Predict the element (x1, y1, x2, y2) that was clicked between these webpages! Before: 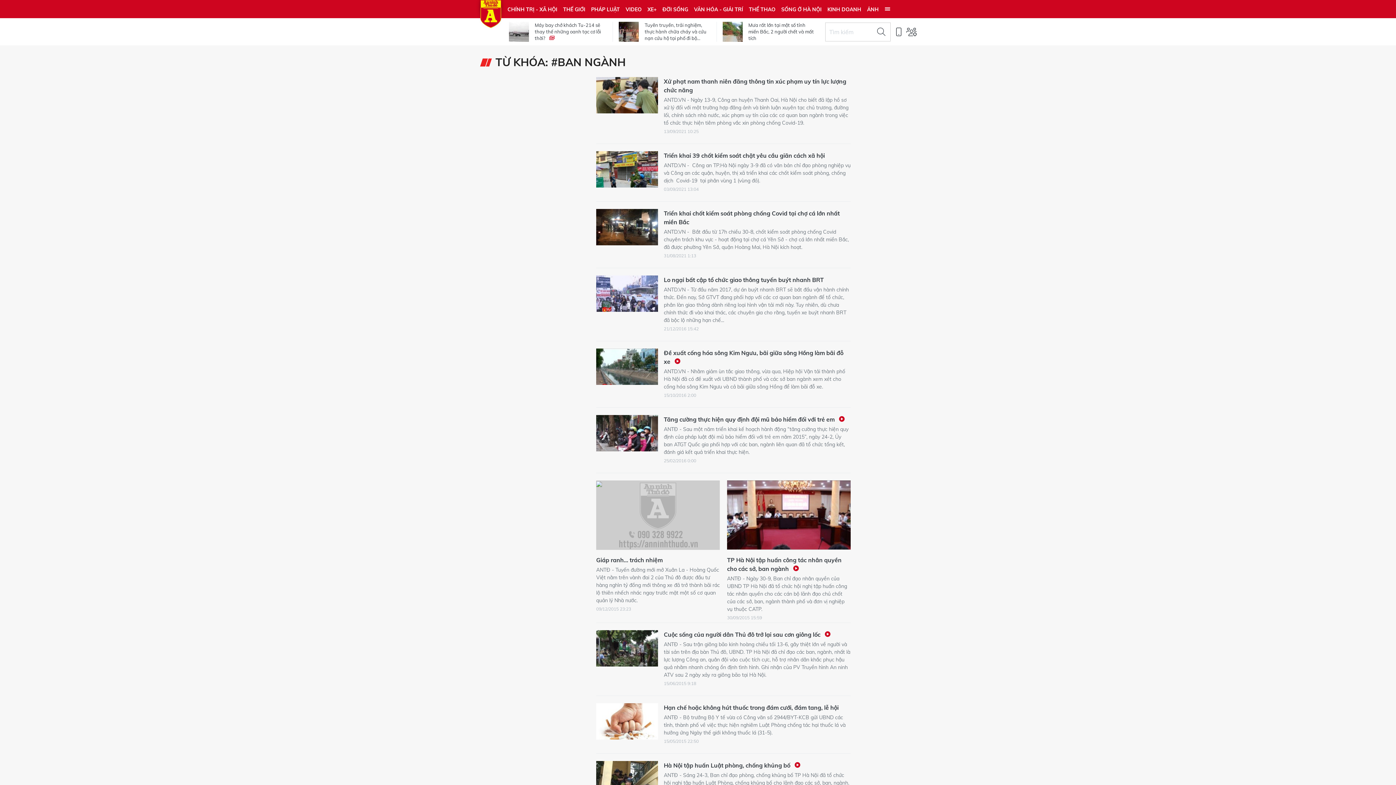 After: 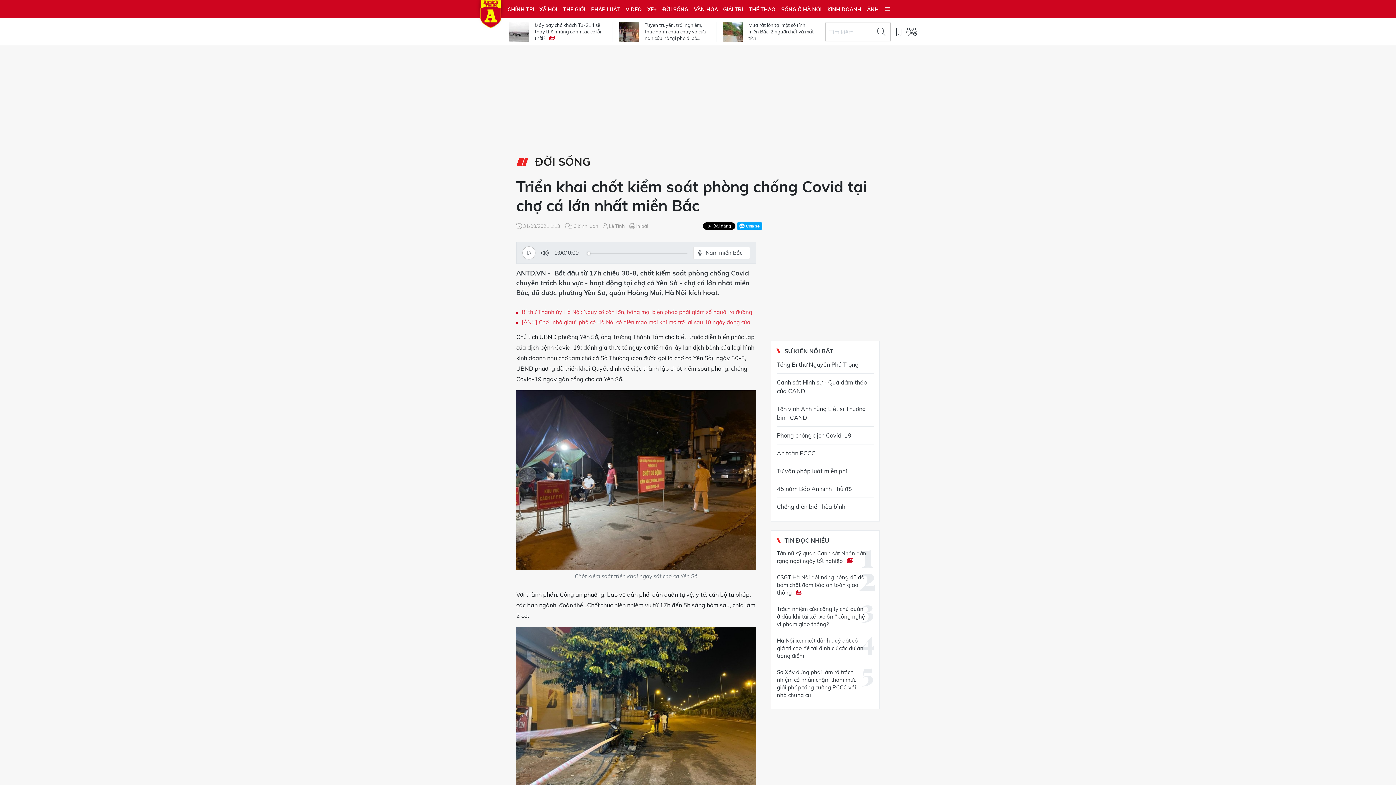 Action: bbox: (596, 209, 658, 245)